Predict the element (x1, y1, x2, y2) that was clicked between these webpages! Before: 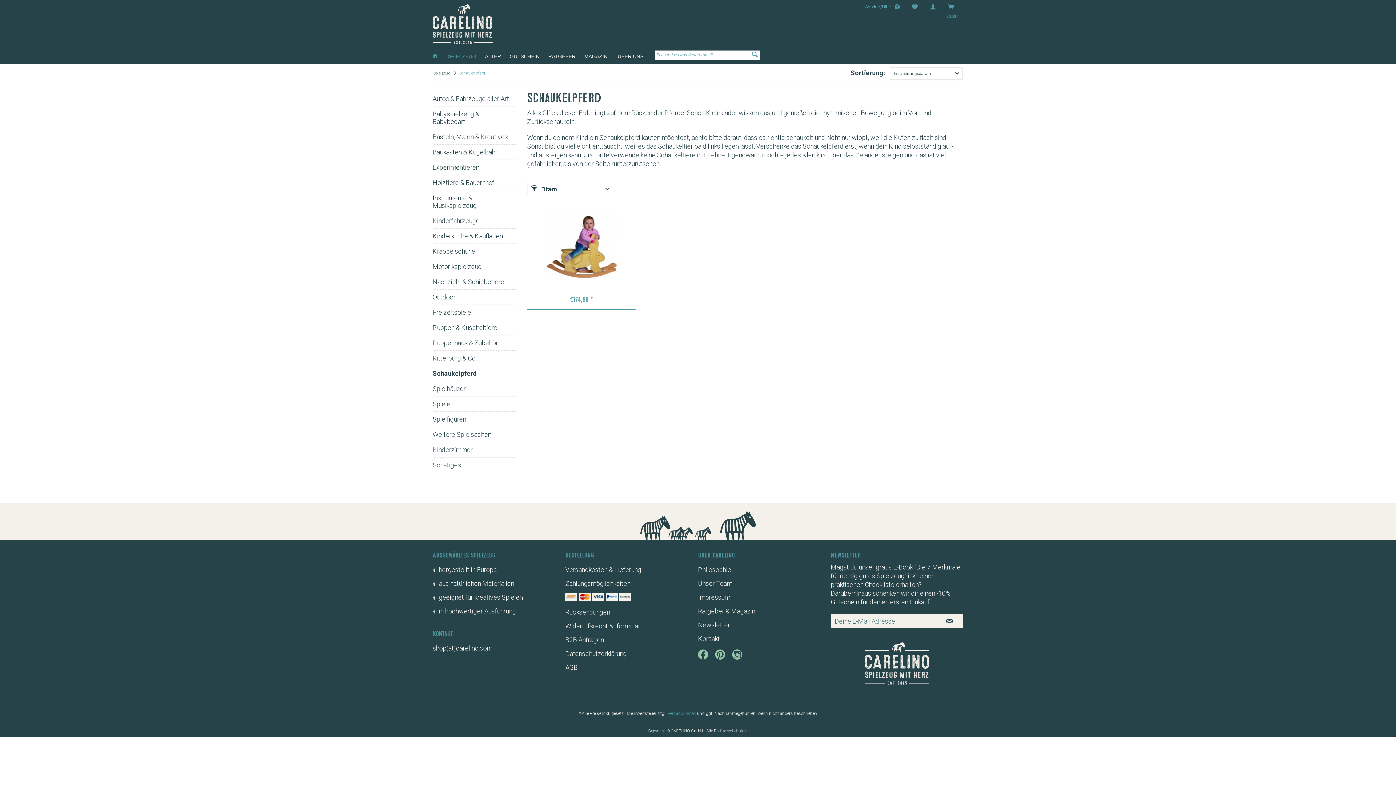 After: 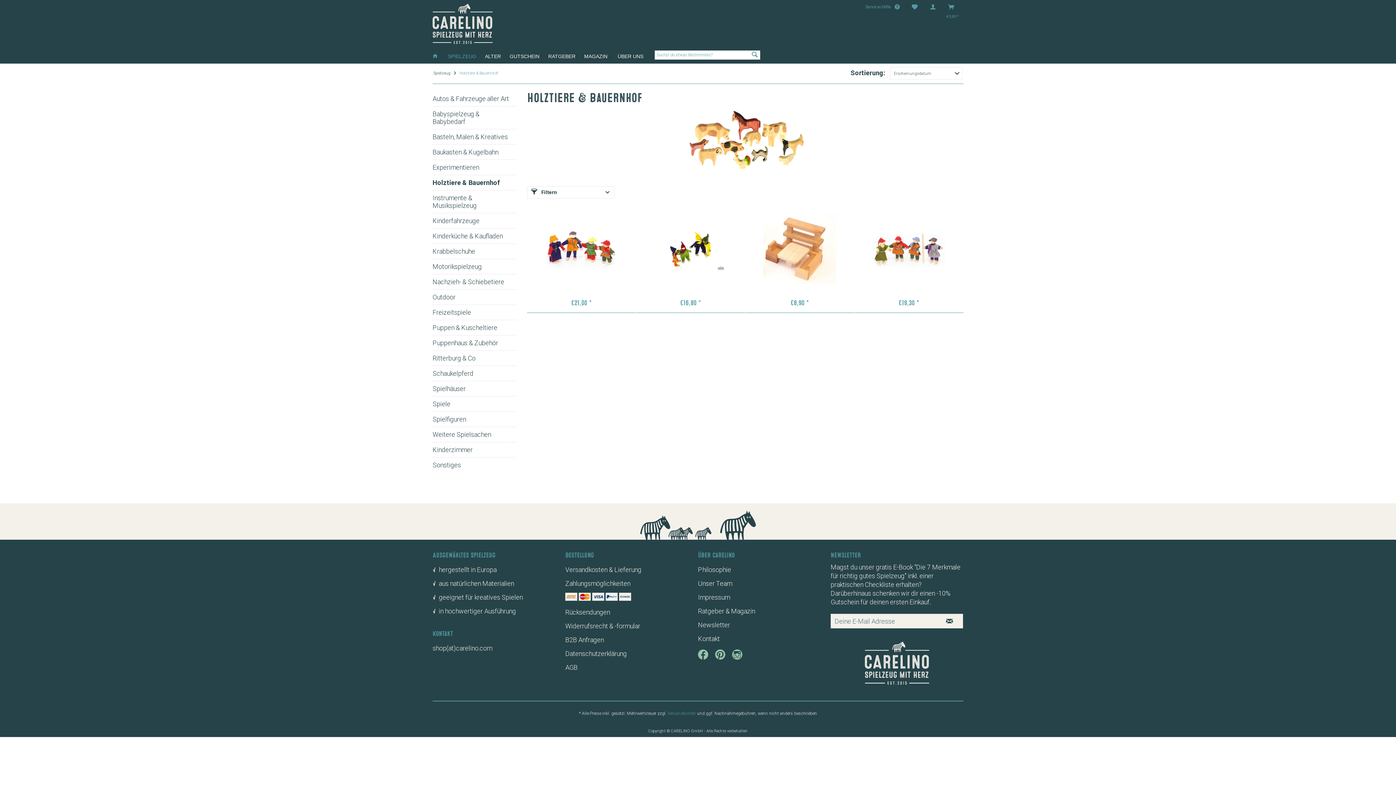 Action: bbox: (432, 174, 516, 190) label: Holztiere & Bauernhof